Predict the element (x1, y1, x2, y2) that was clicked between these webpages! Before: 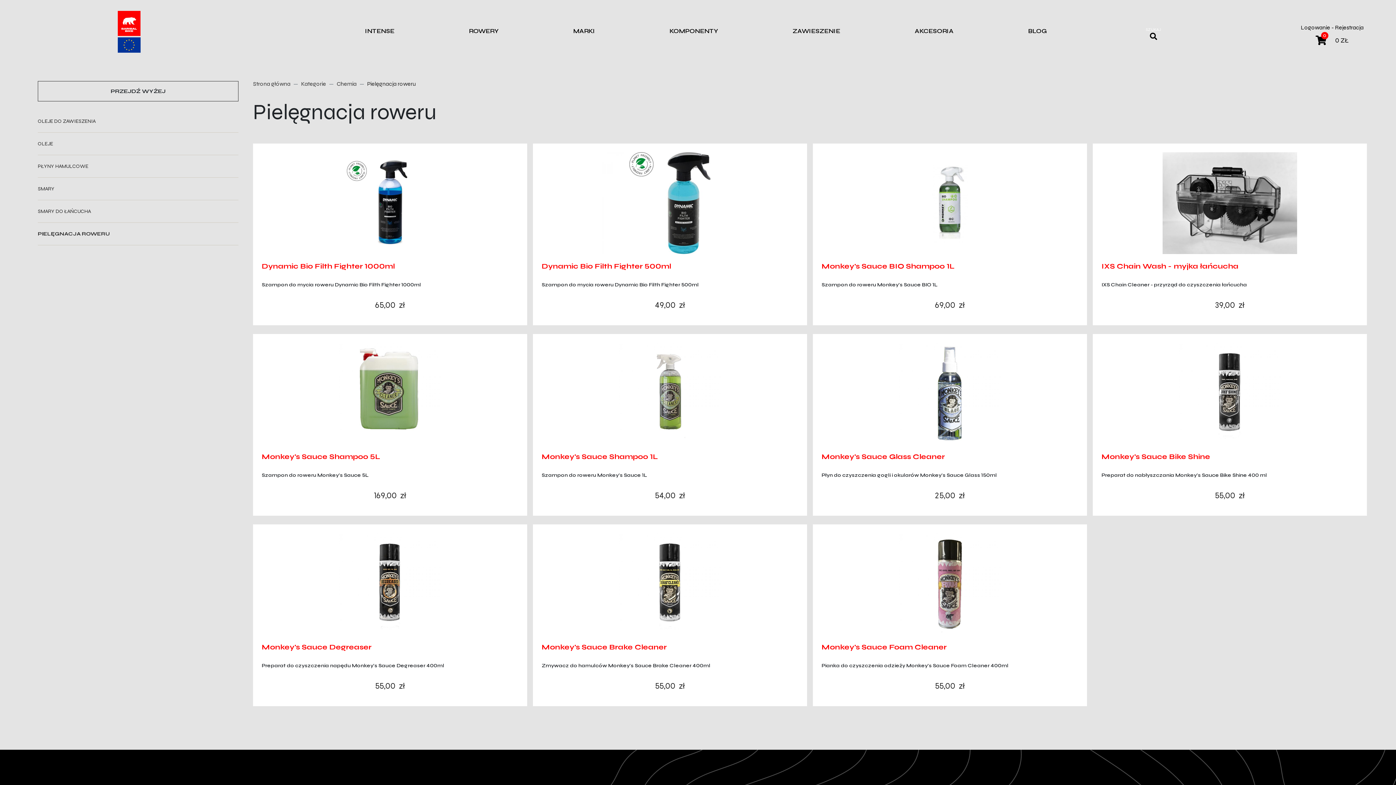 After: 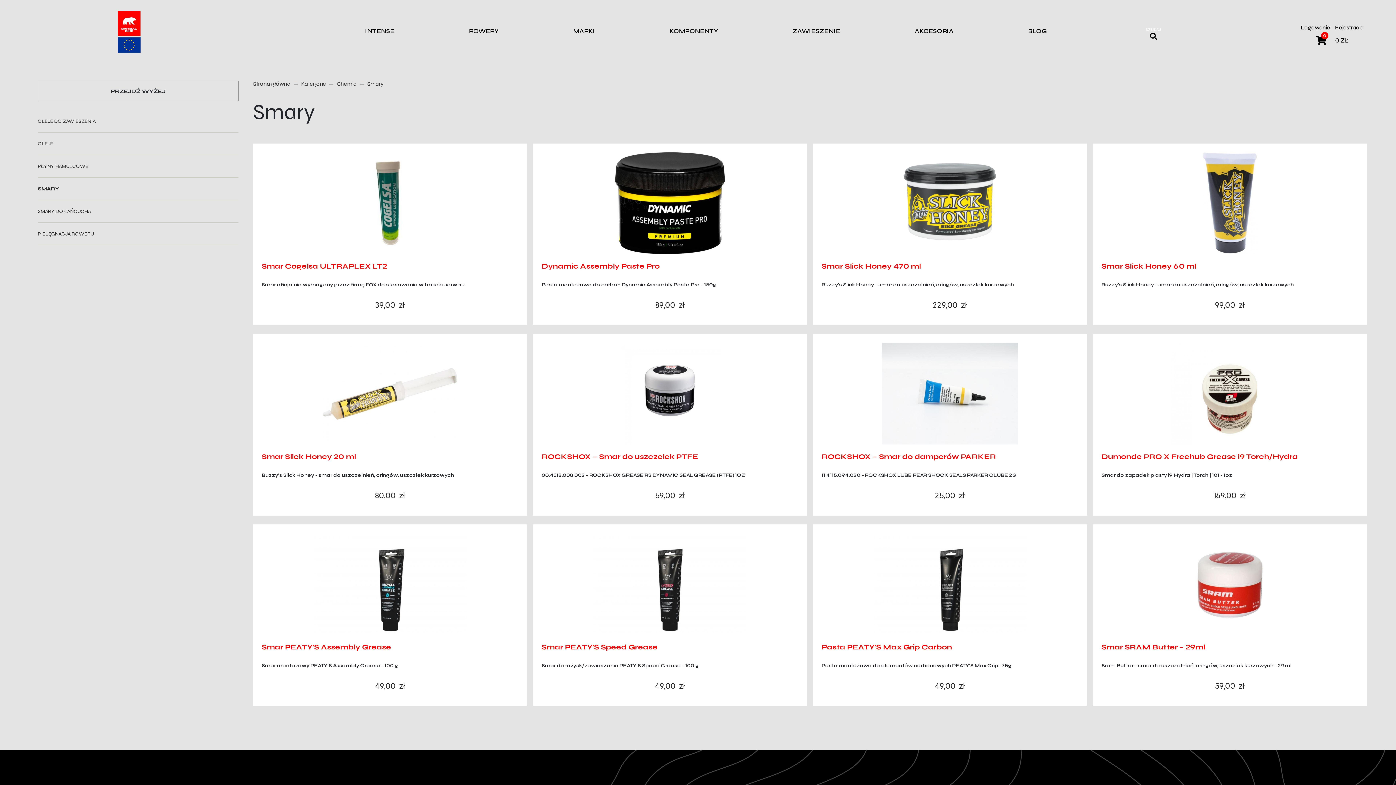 Action: label: SMARY bbox: (37, 177, 238, 200)